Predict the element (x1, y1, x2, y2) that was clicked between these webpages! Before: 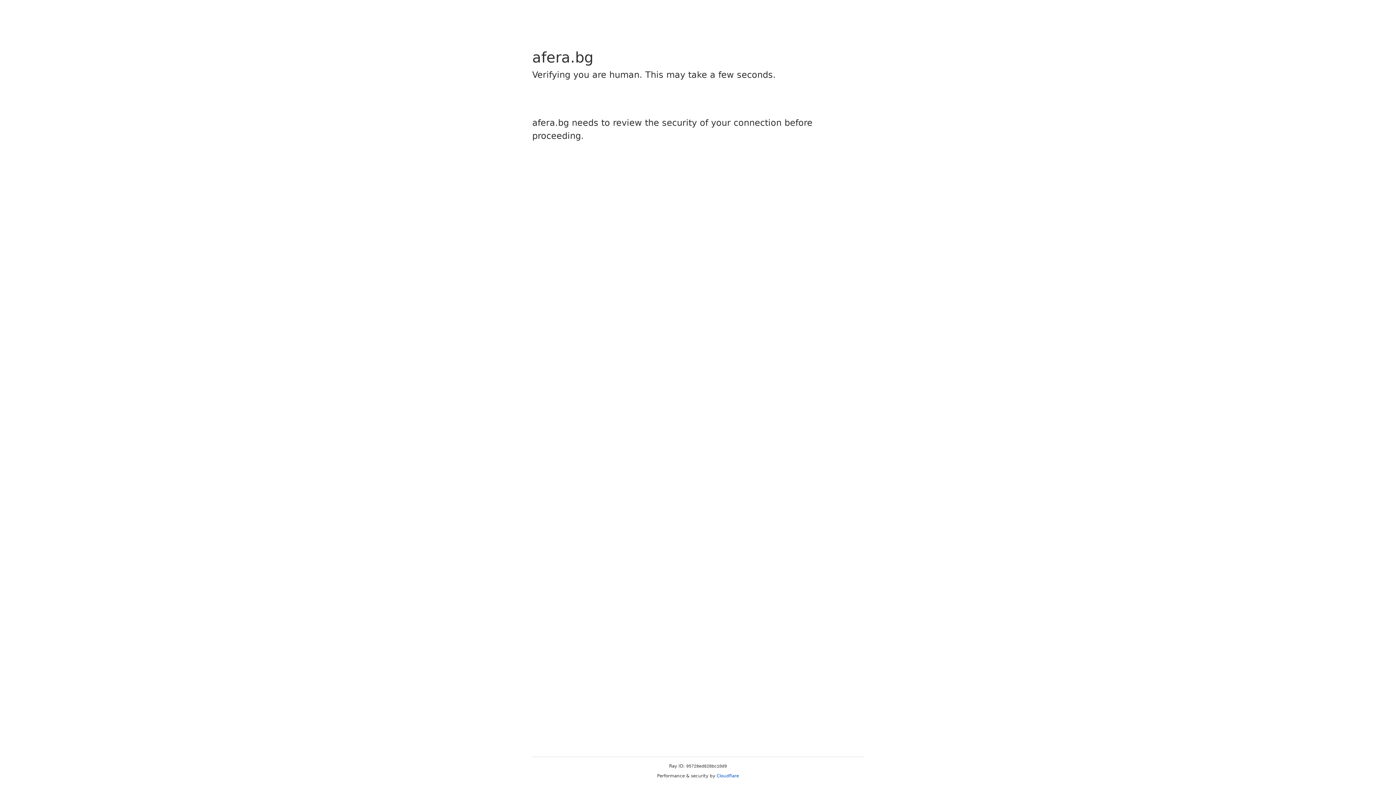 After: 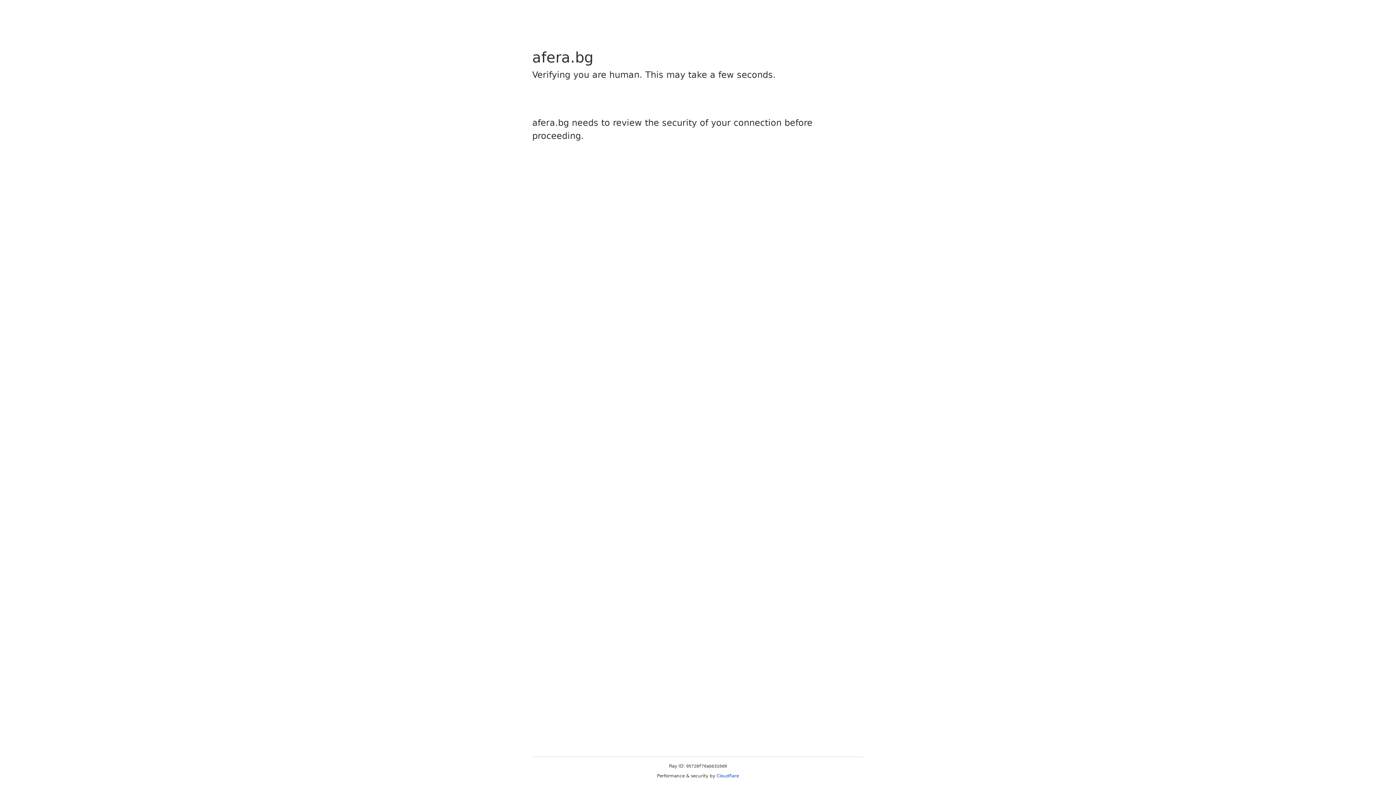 Action: label: Cloudflare bbox: (716, 773, 739, 778)